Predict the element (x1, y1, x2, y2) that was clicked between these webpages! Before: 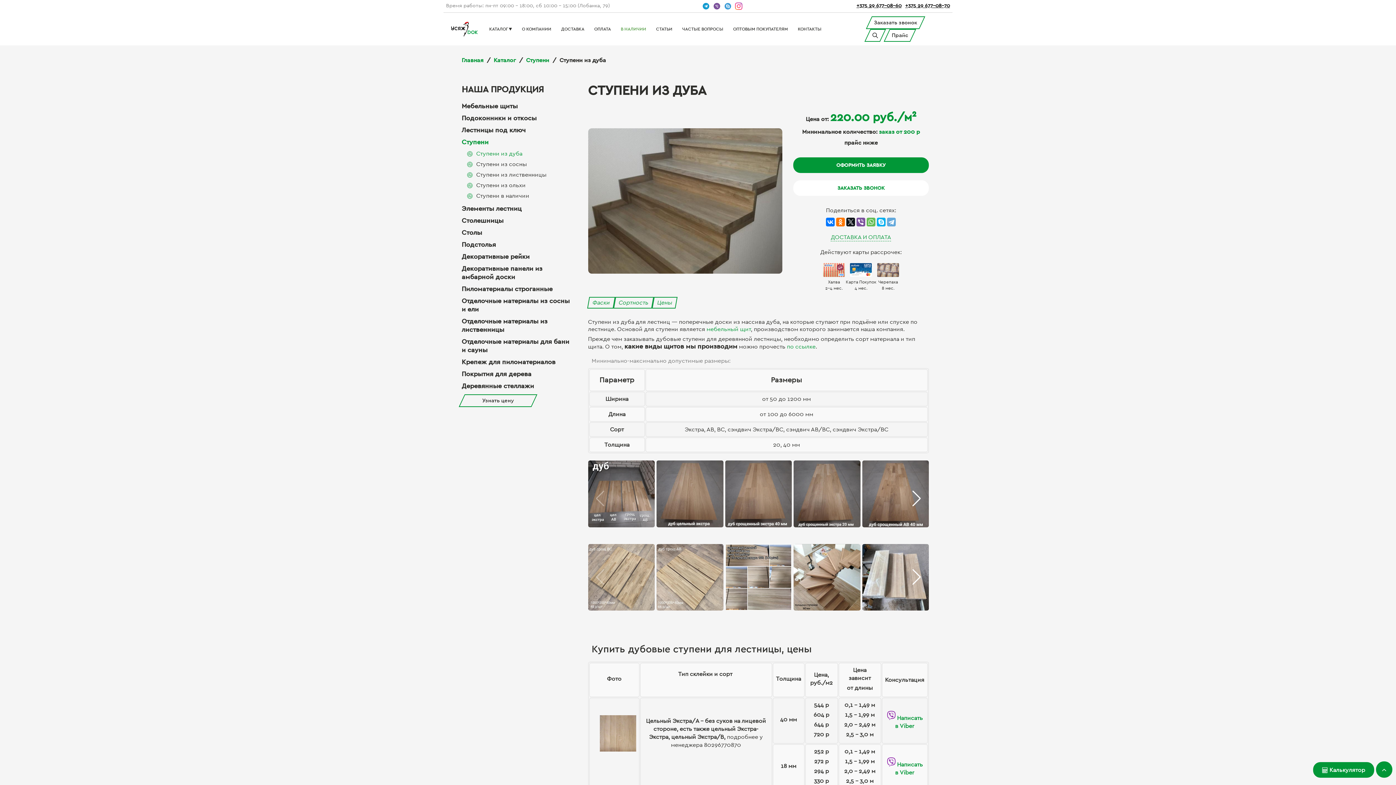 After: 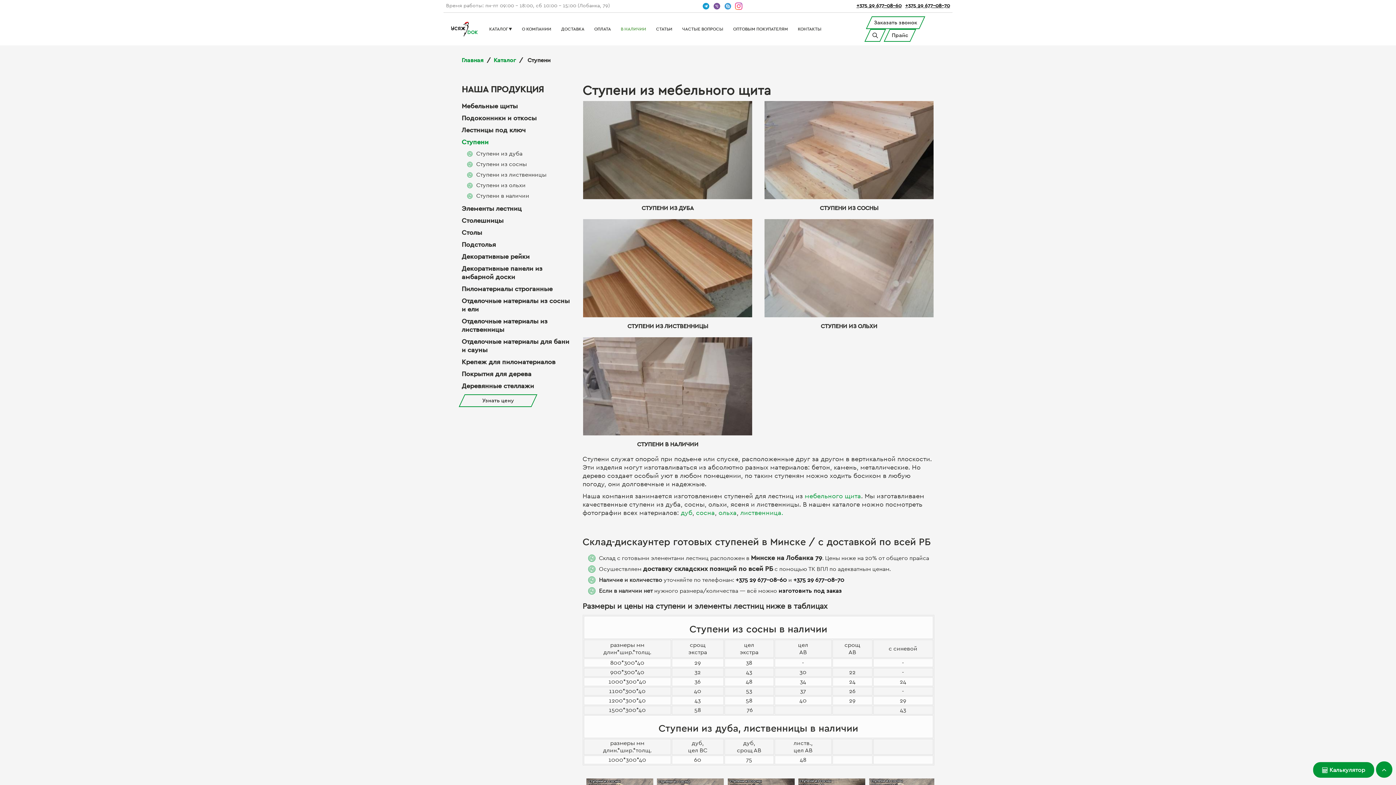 Action: label: Ступени bbox: (461, 139, 488, 145)